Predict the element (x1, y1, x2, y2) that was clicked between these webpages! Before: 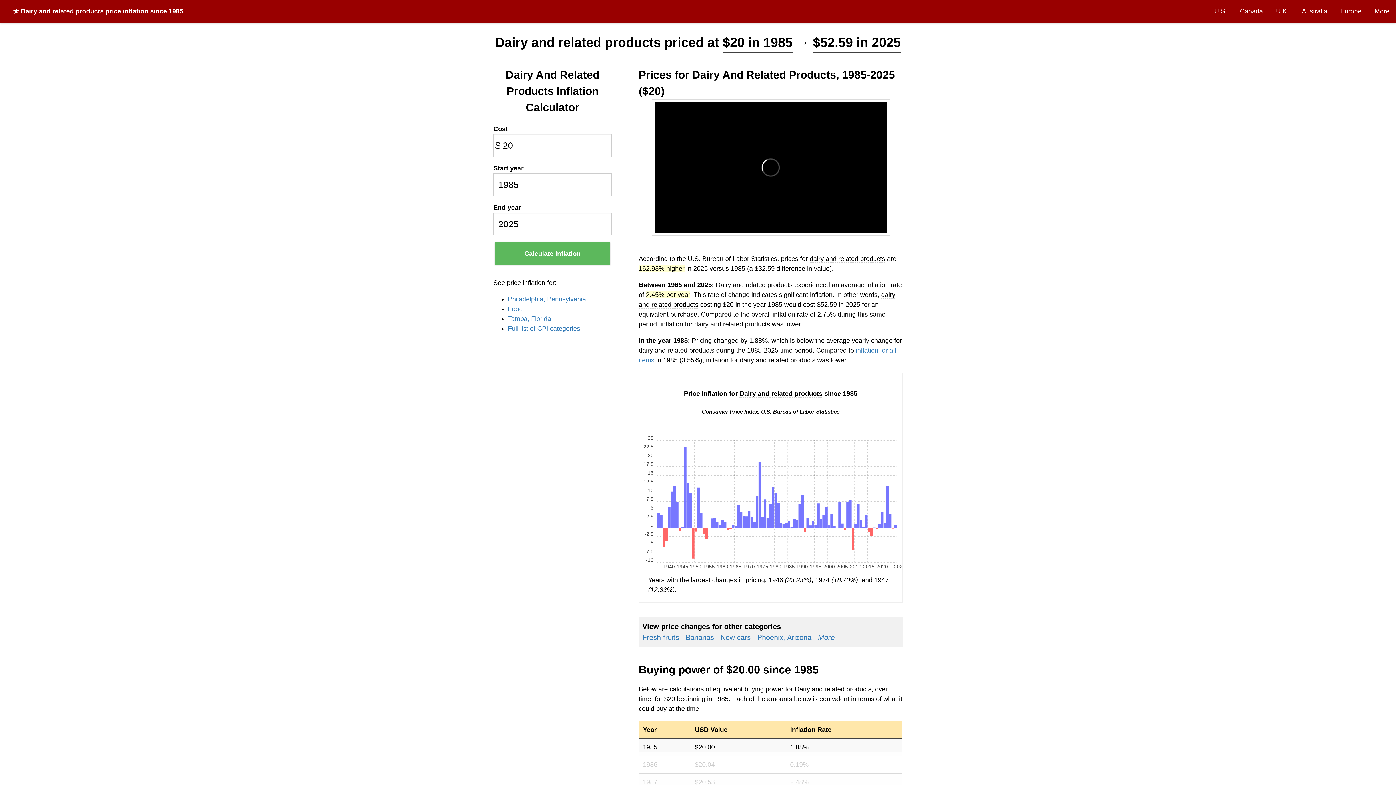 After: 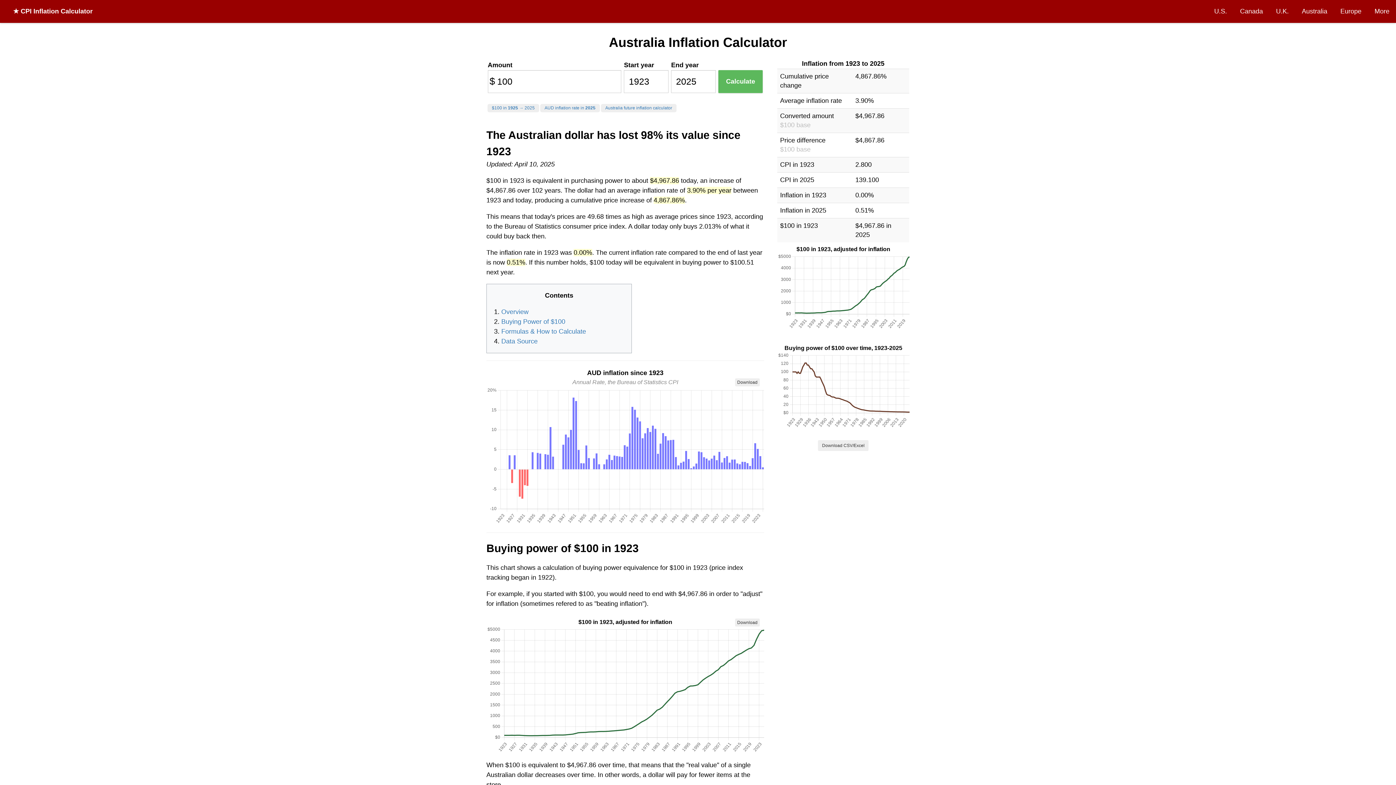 Action: label: Australia bbox: (1295, 0, 1334, 22)